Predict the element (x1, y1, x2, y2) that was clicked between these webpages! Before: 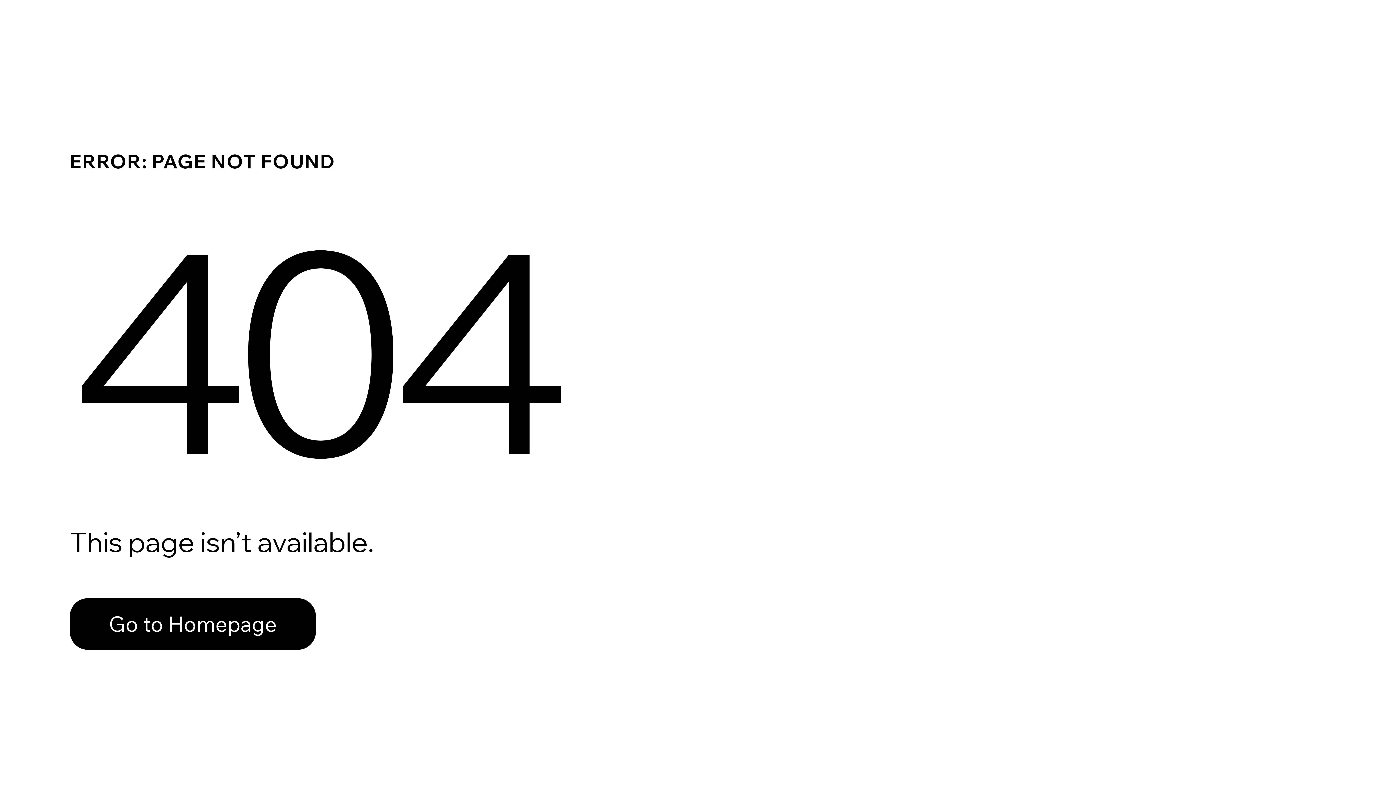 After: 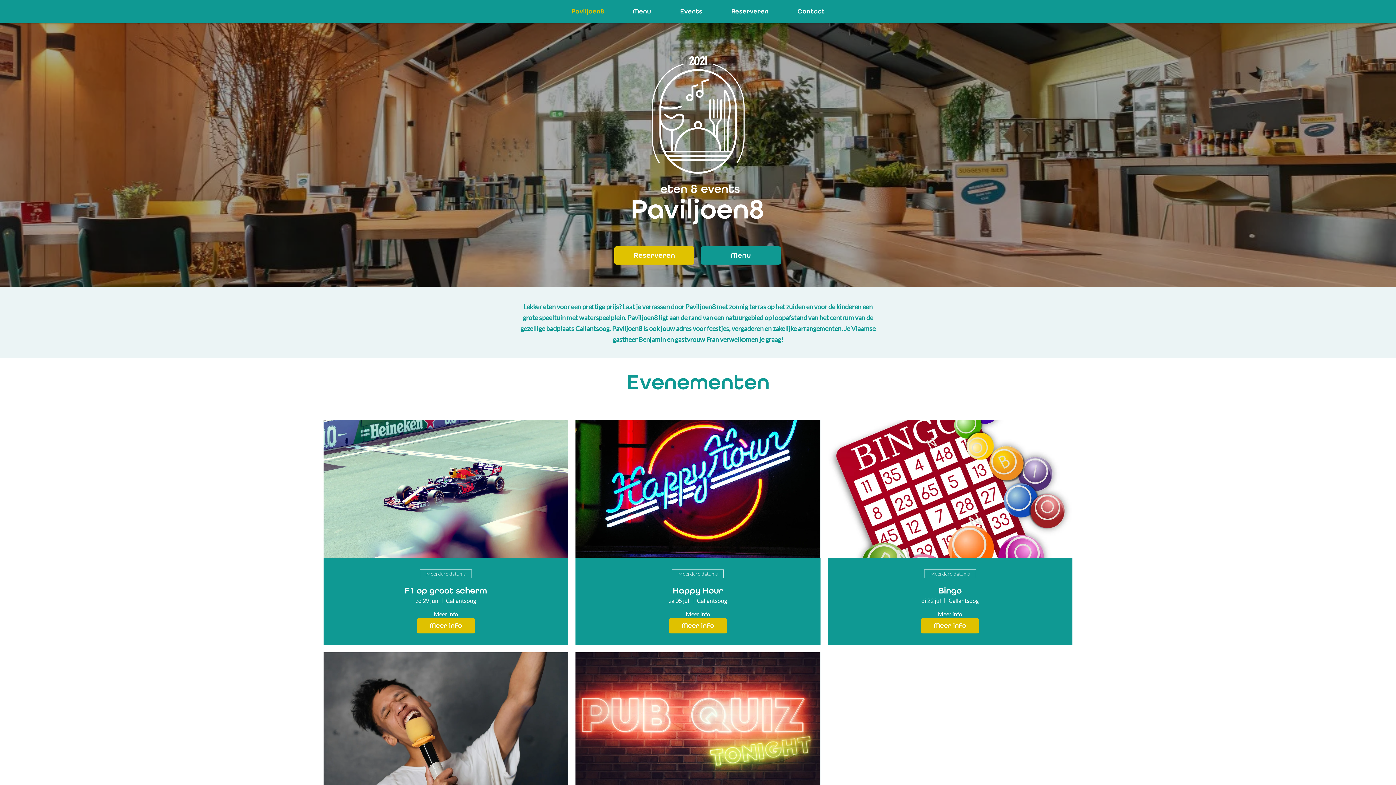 Action: label: Go to Homepage bbox: (69, 582, 768, 659)